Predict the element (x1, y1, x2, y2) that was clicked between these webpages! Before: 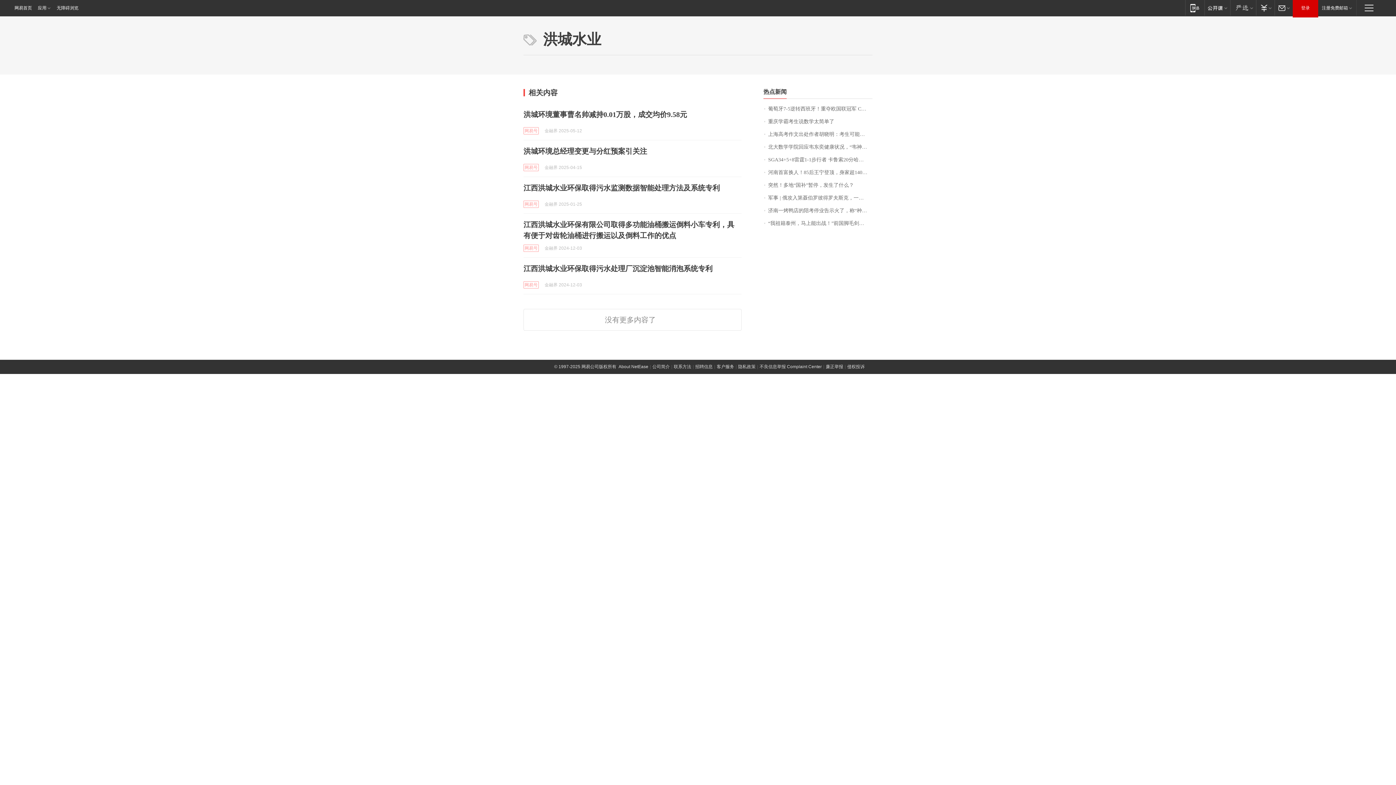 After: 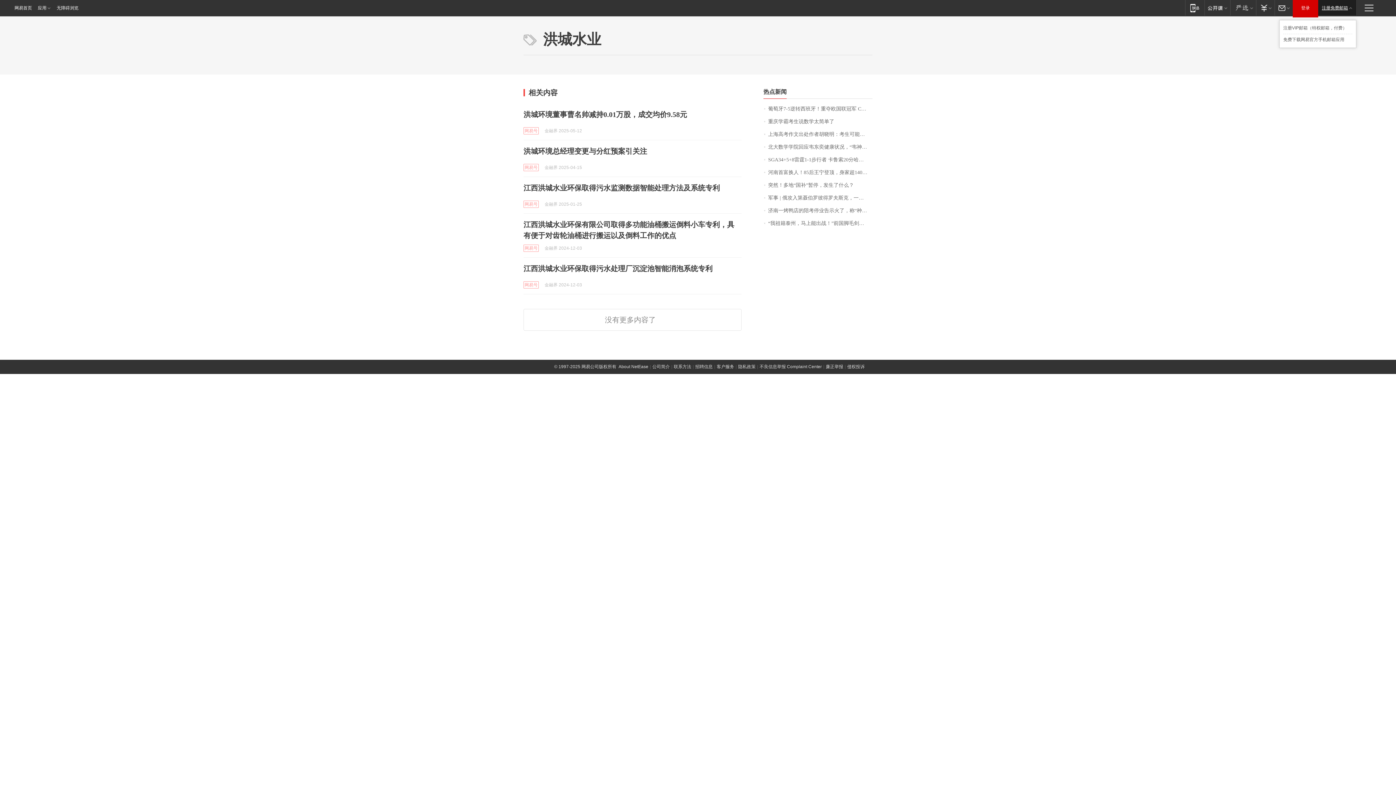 Action: bbox: (1318, 0, 1356, 15) label: 注册免费邮箱